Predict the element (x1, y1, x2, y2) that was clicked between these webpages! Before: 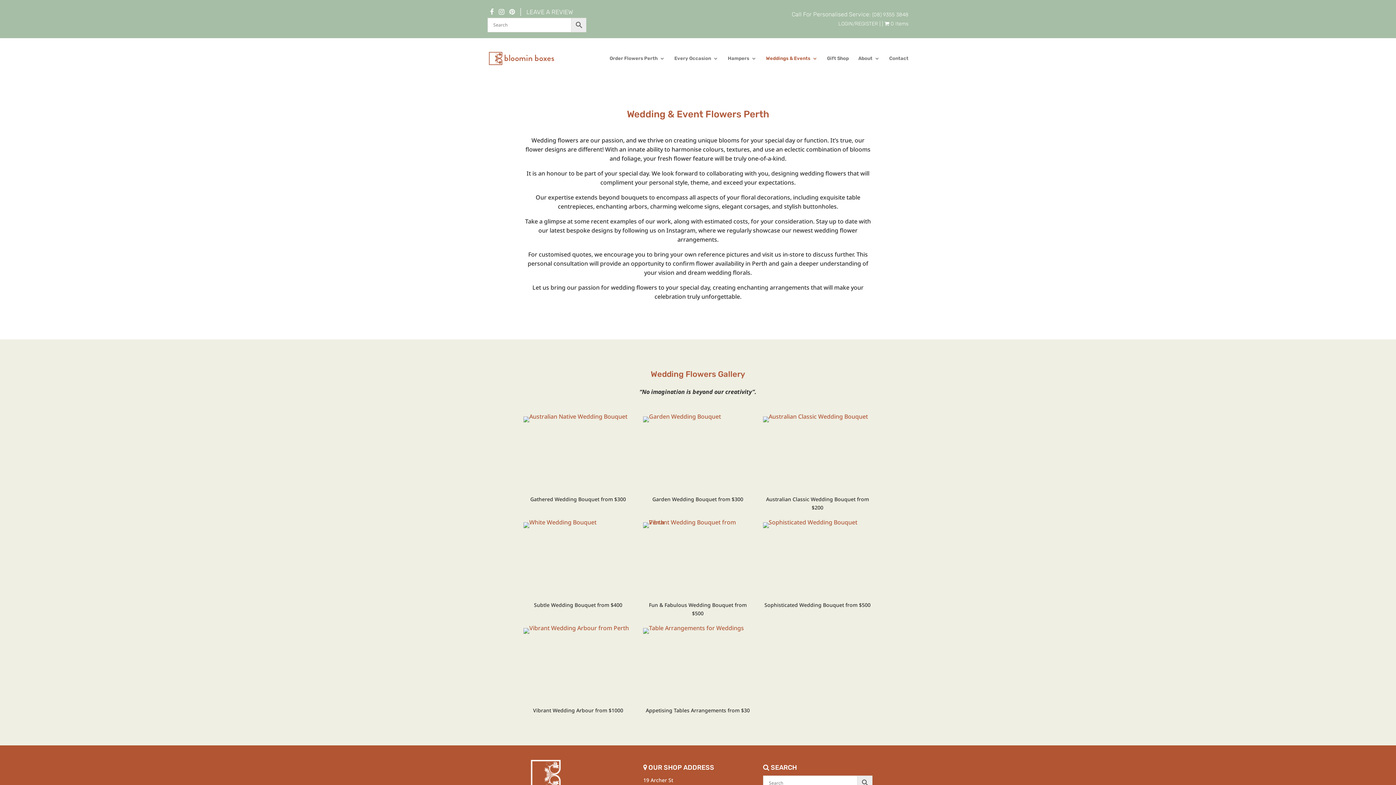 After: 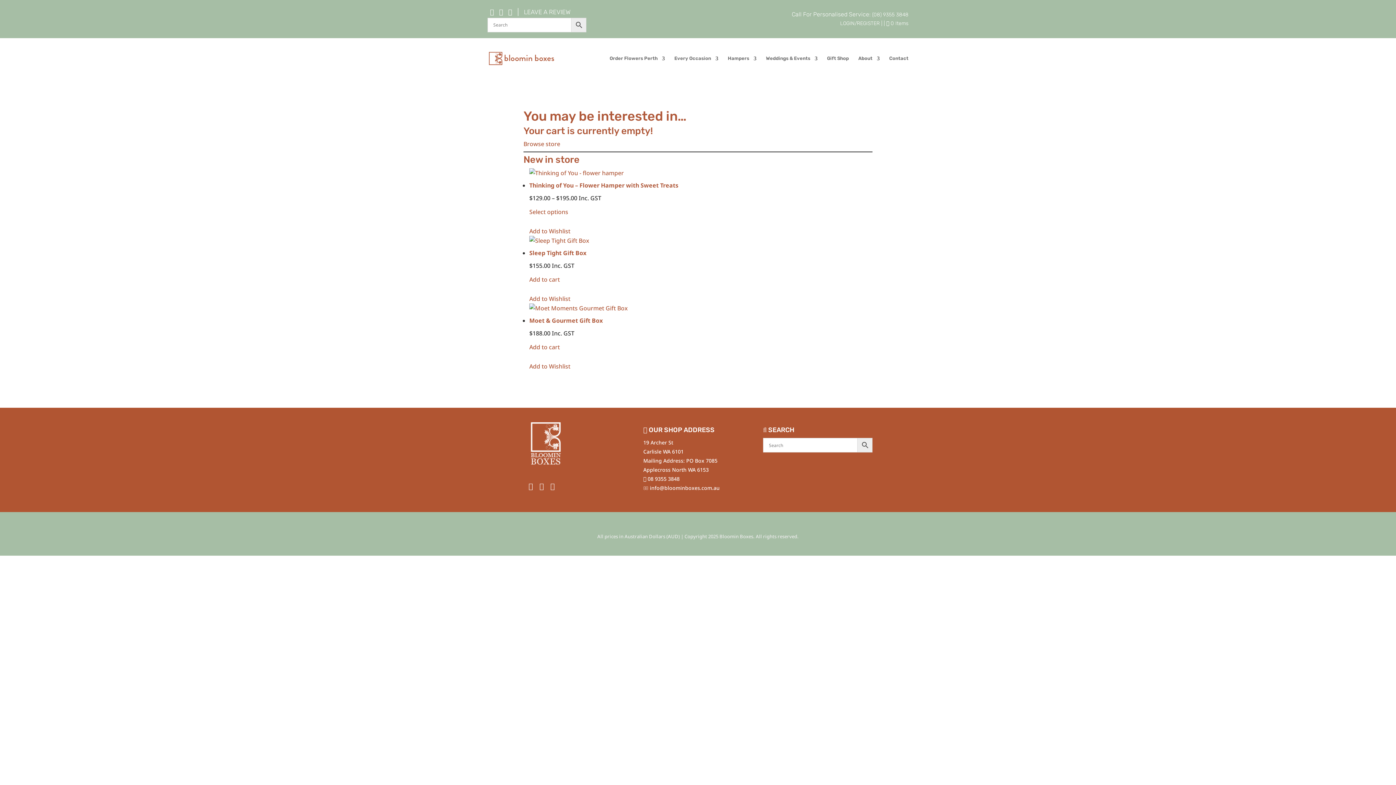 Action: bbox: (884, 20, 908, 26) label:  0 Items